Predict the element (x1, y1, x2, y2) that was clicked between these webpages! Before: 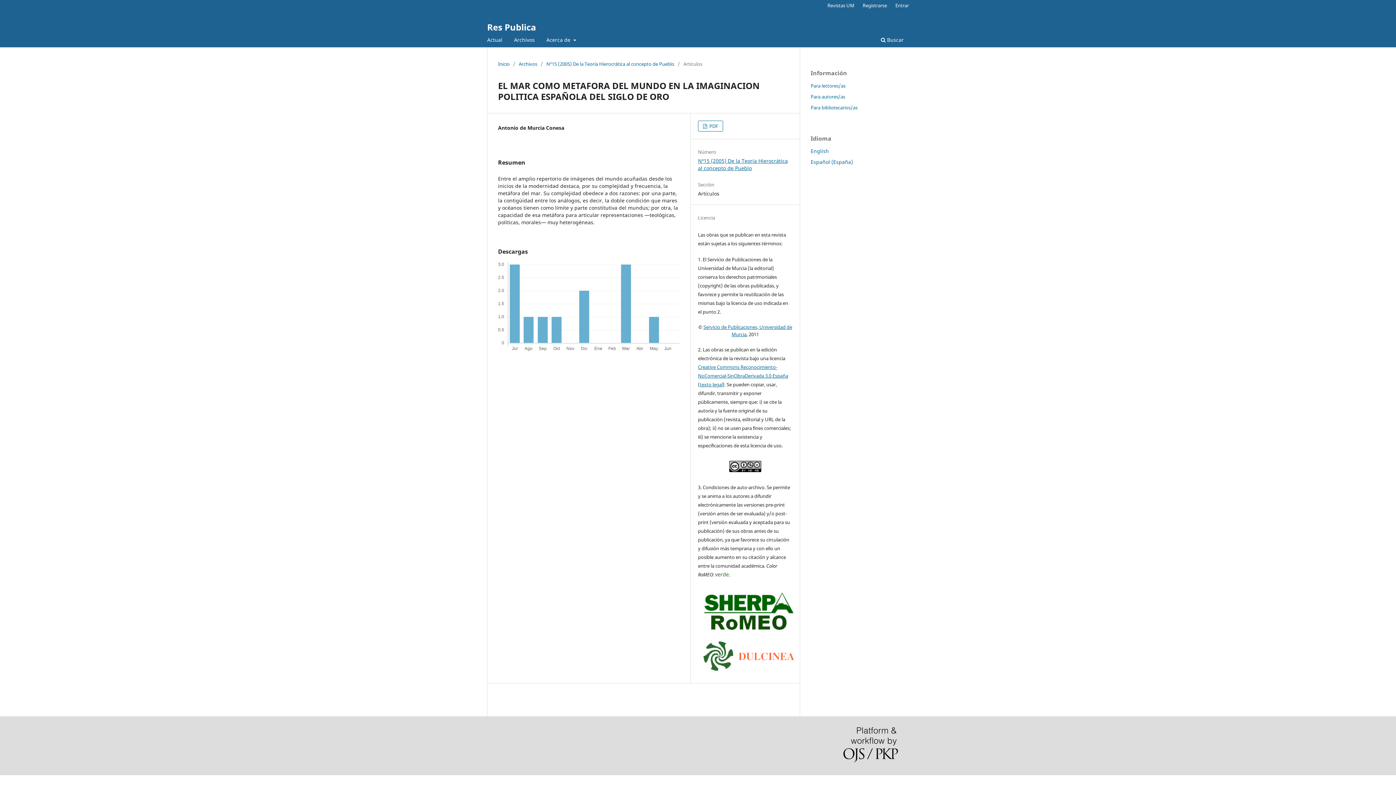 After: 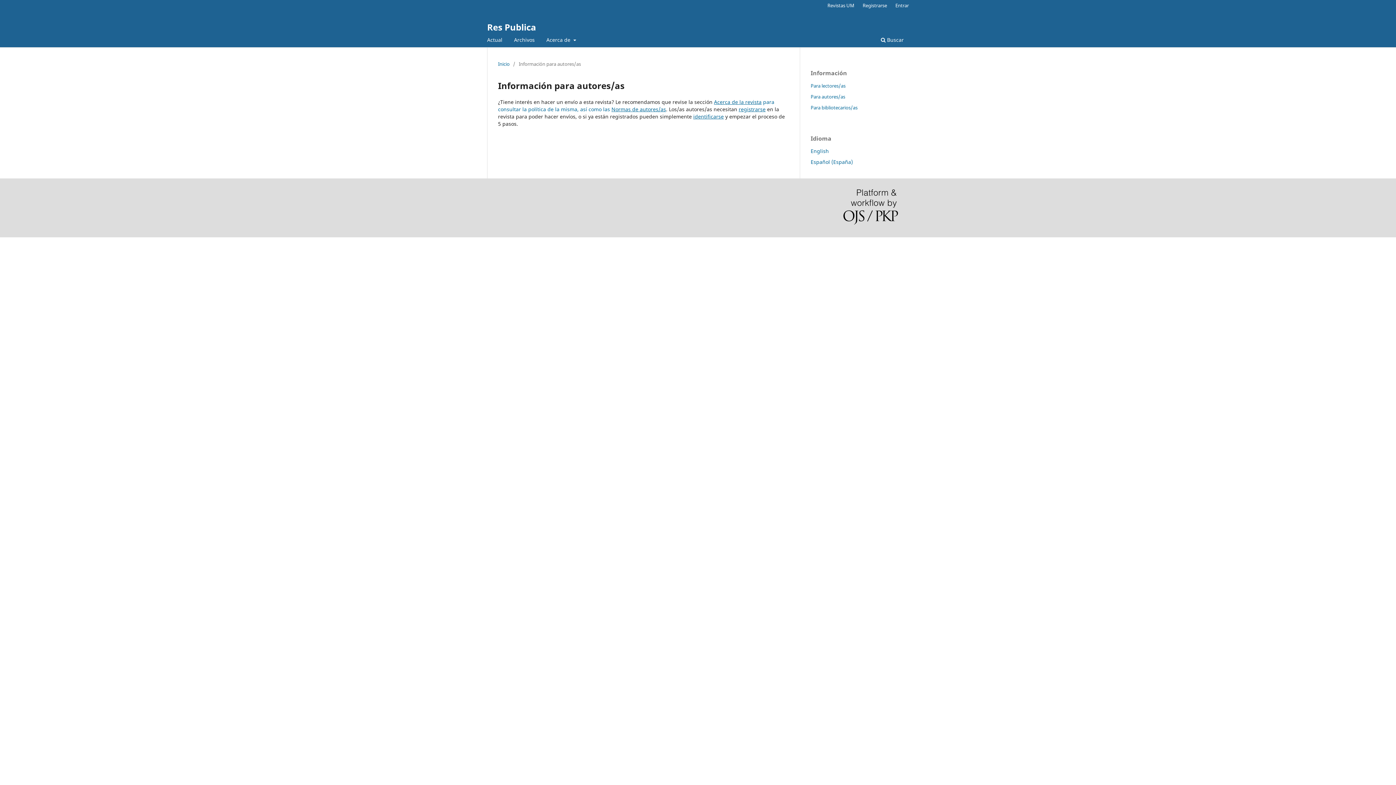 Action: label: Para autores/as bbox: (810, 93, 845, 99)